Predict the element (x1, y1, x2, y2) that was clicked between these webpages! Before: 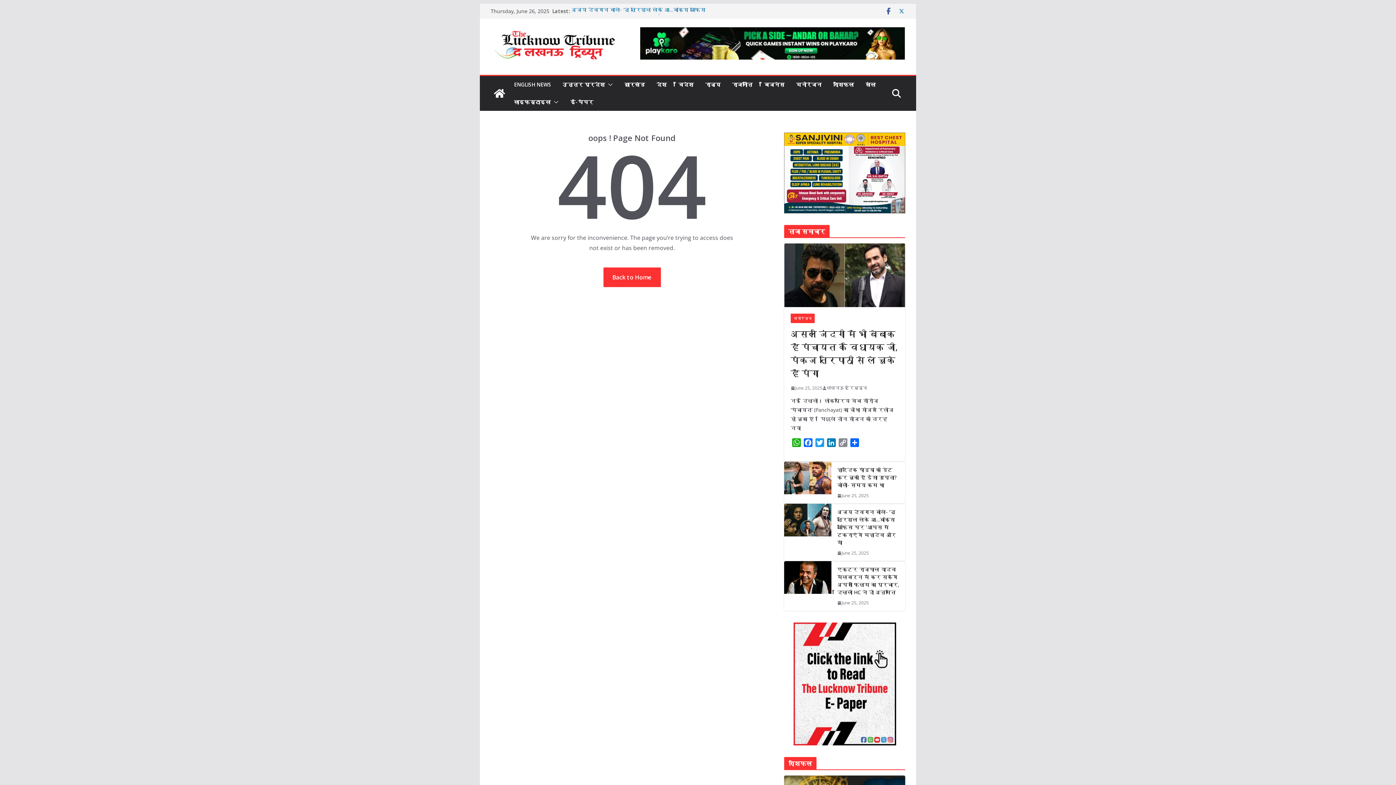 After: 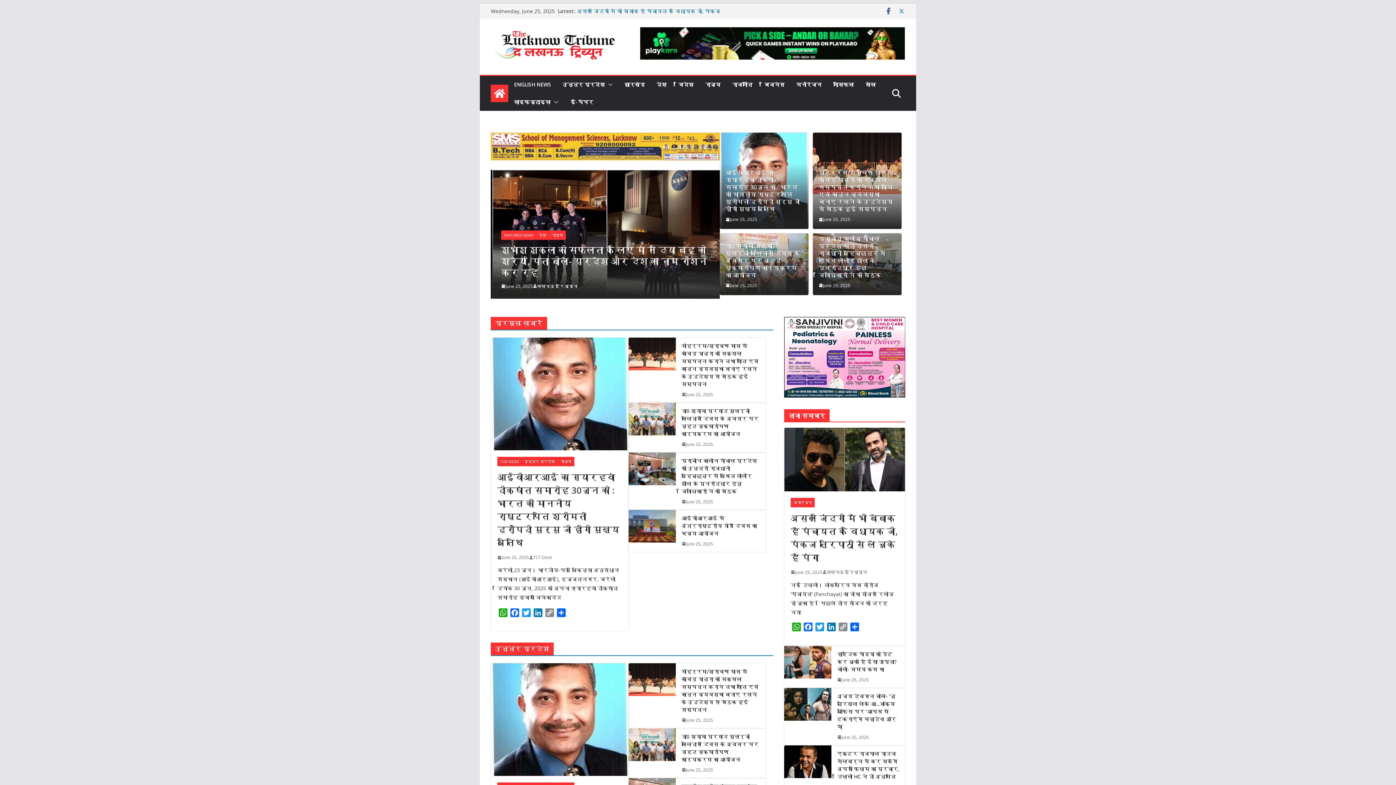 Action: bbox: (603, 267, 660, 287) label: Back to Home